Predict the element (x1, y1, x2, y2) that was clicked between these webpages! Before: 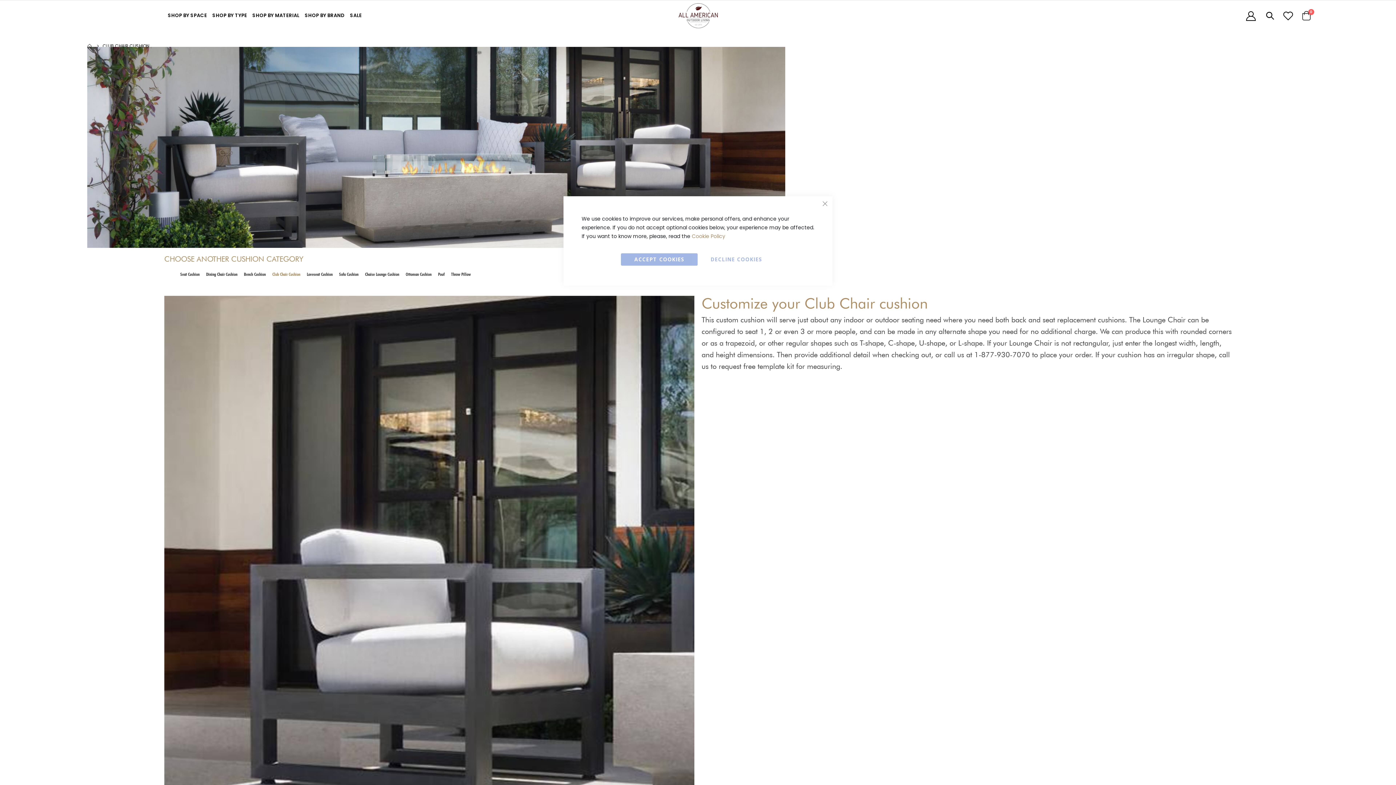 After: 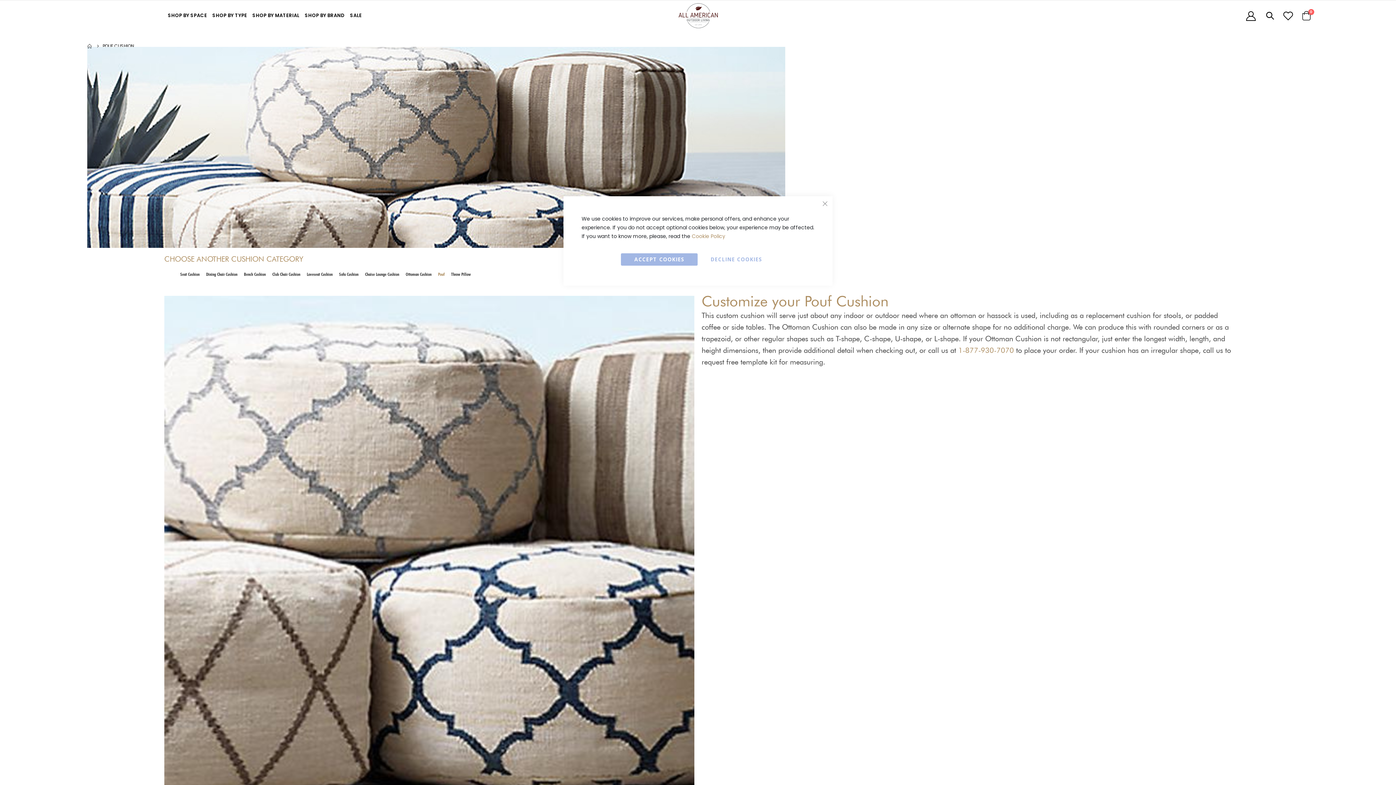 Action: label: Pouf bbox: (438, 271, 448, 277)